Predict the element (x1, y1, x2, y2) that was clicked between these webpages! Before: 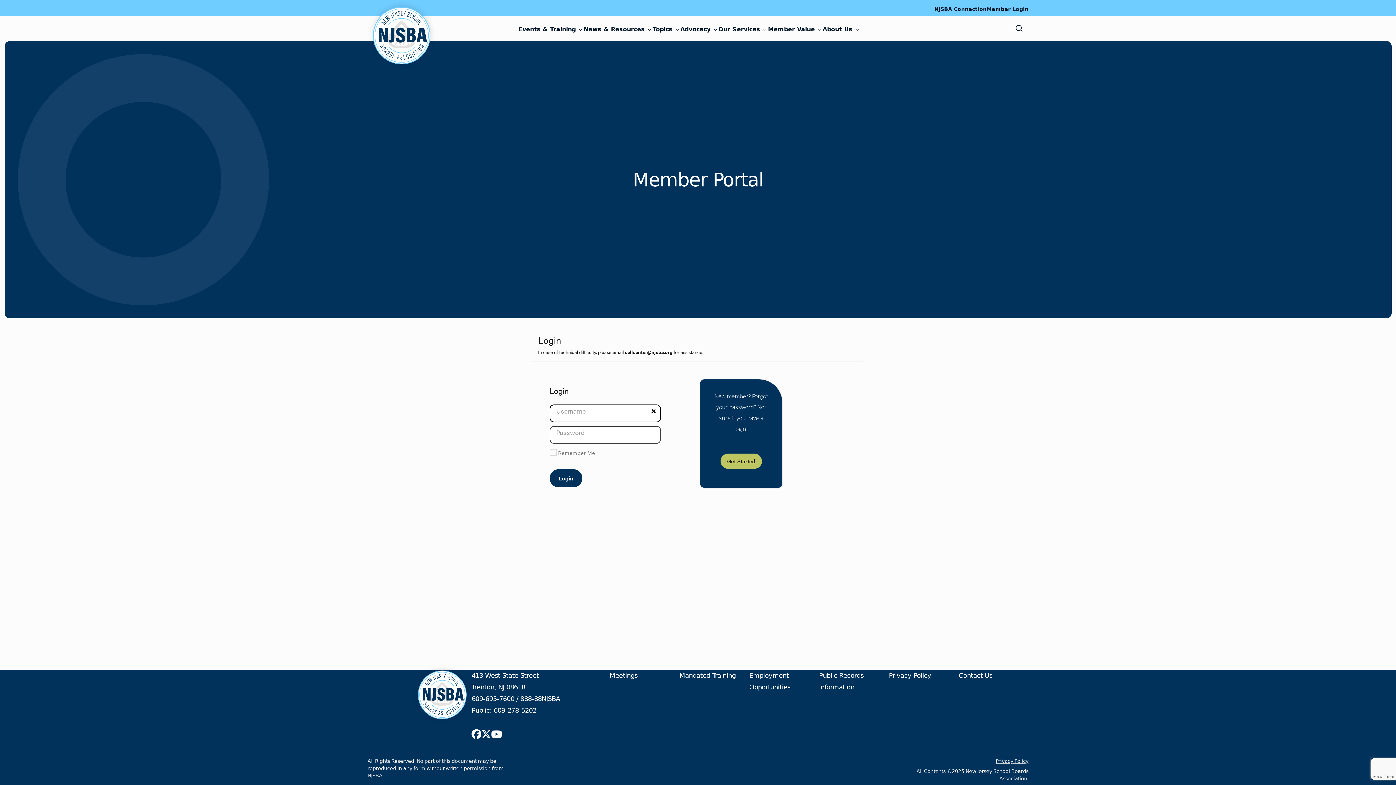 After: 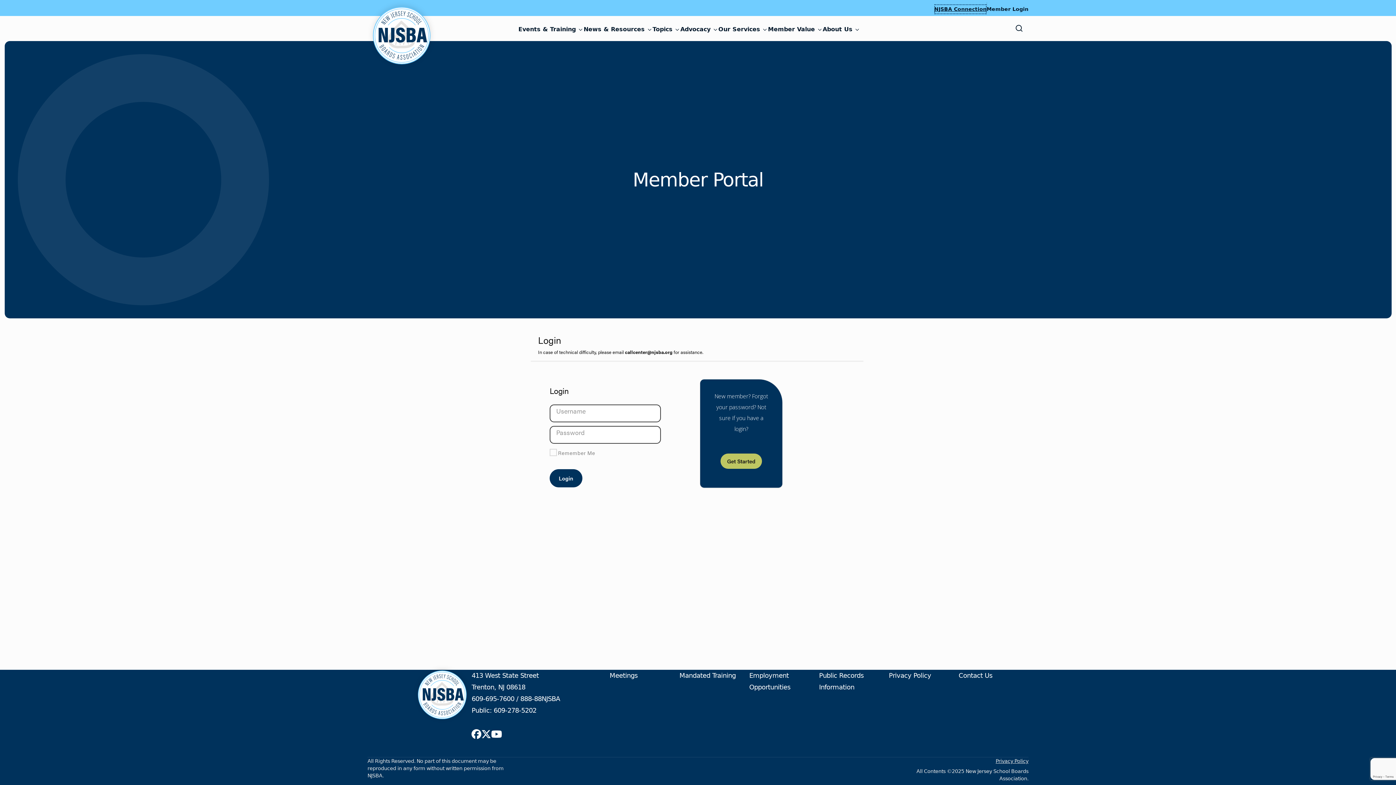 Action: label: NJSBA Connection bbox: (934, 4, 986, 14)